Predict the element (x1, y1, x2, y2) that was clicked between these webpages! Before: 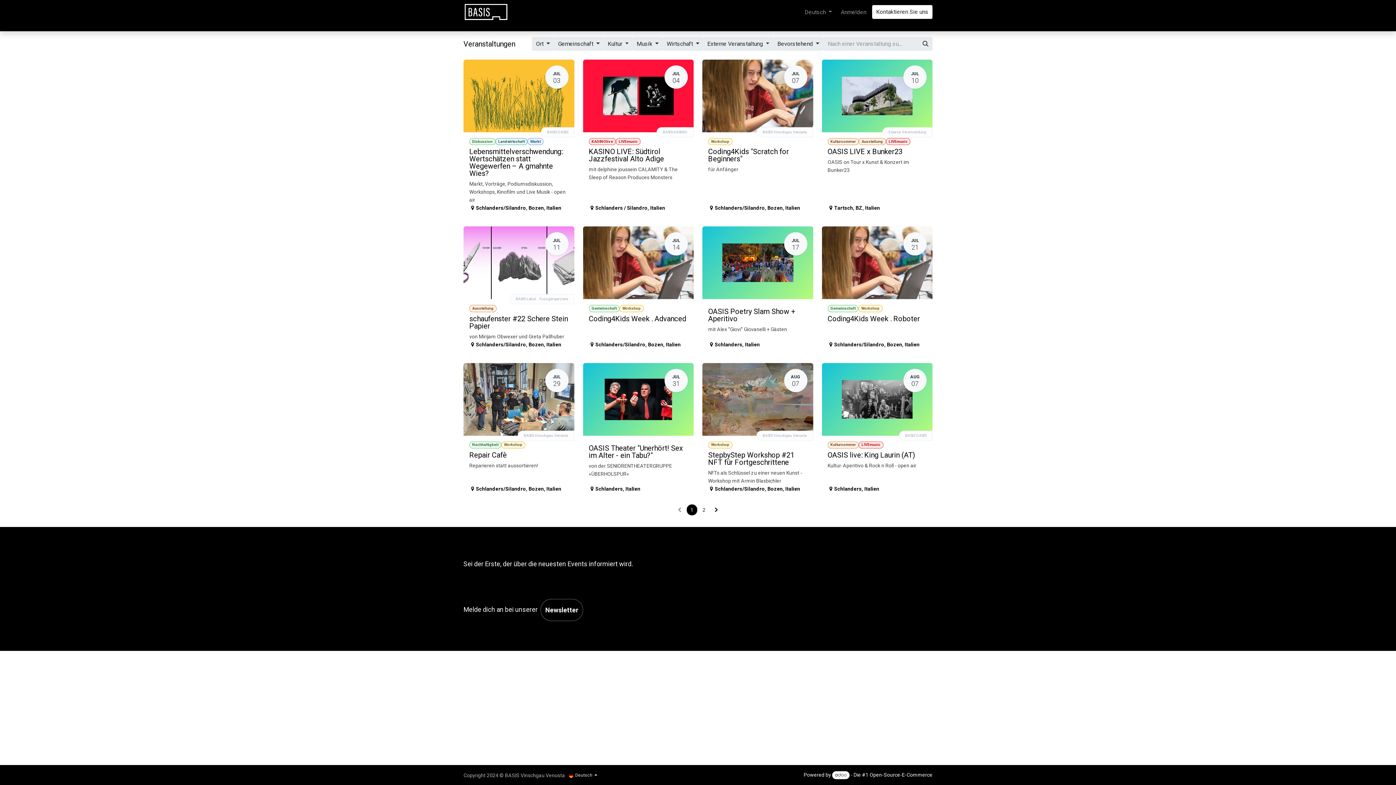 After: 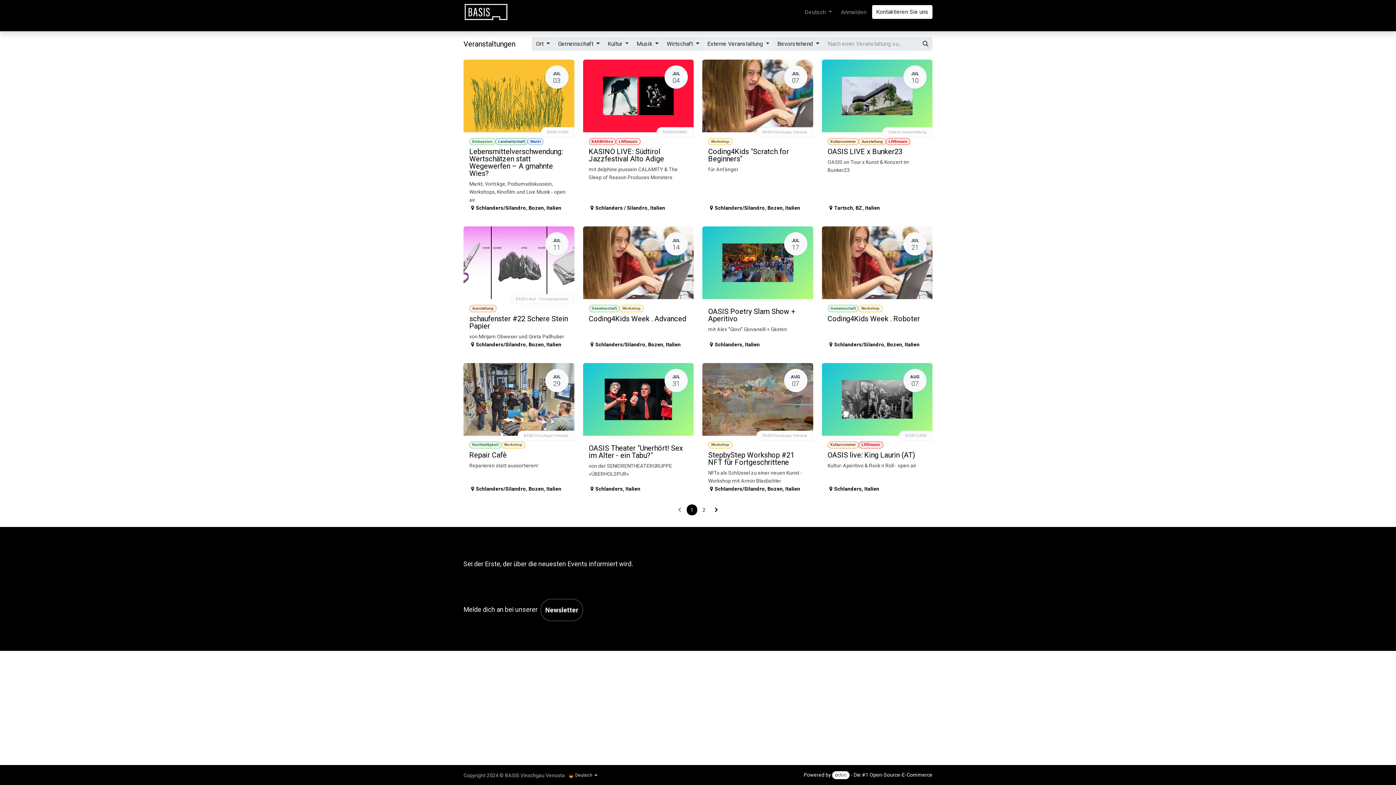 Action: label: Externe Veranstaltung  bbox: (703, 37, 773, 50)